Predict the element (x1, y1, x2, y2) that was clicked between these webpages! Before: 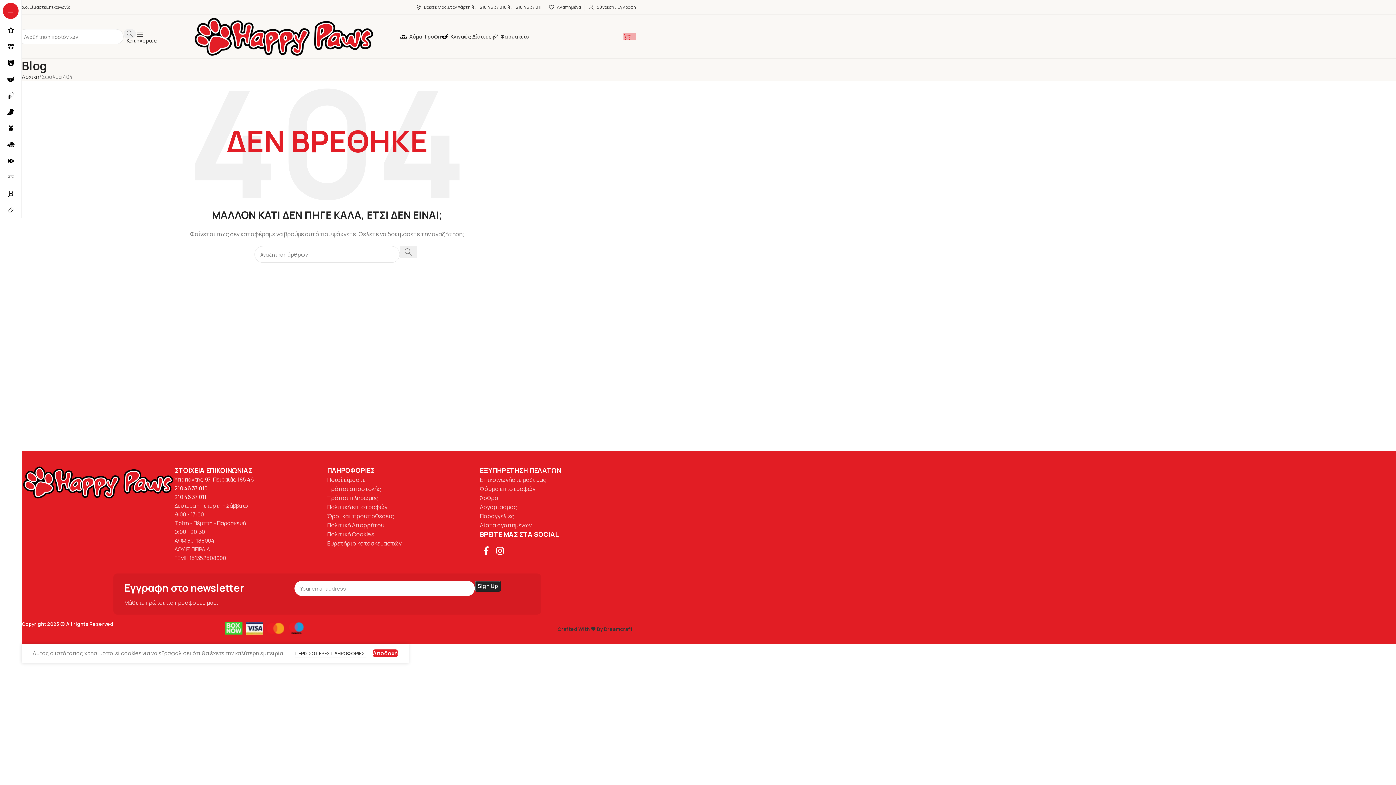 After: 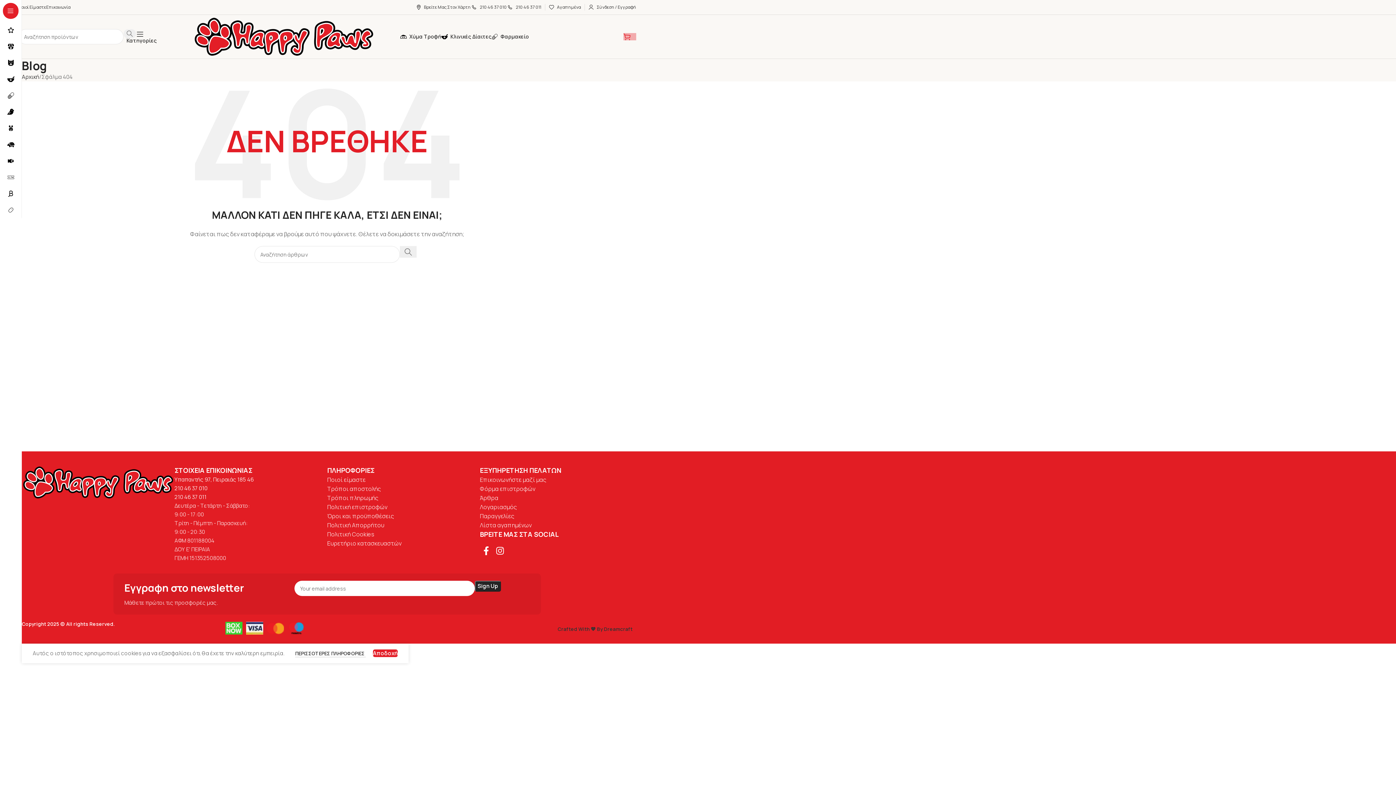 Action: bbox: (21, 478, 174, 486) label: Image link